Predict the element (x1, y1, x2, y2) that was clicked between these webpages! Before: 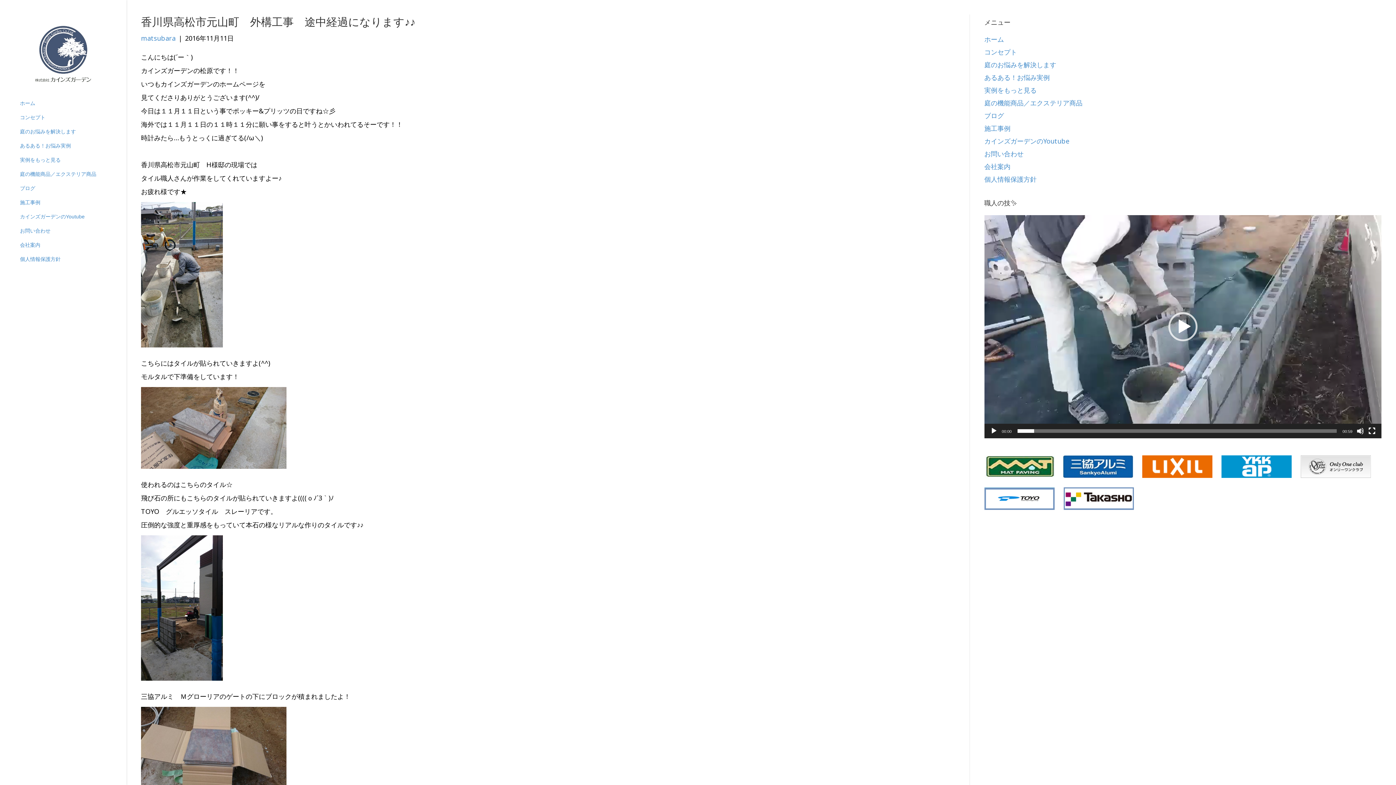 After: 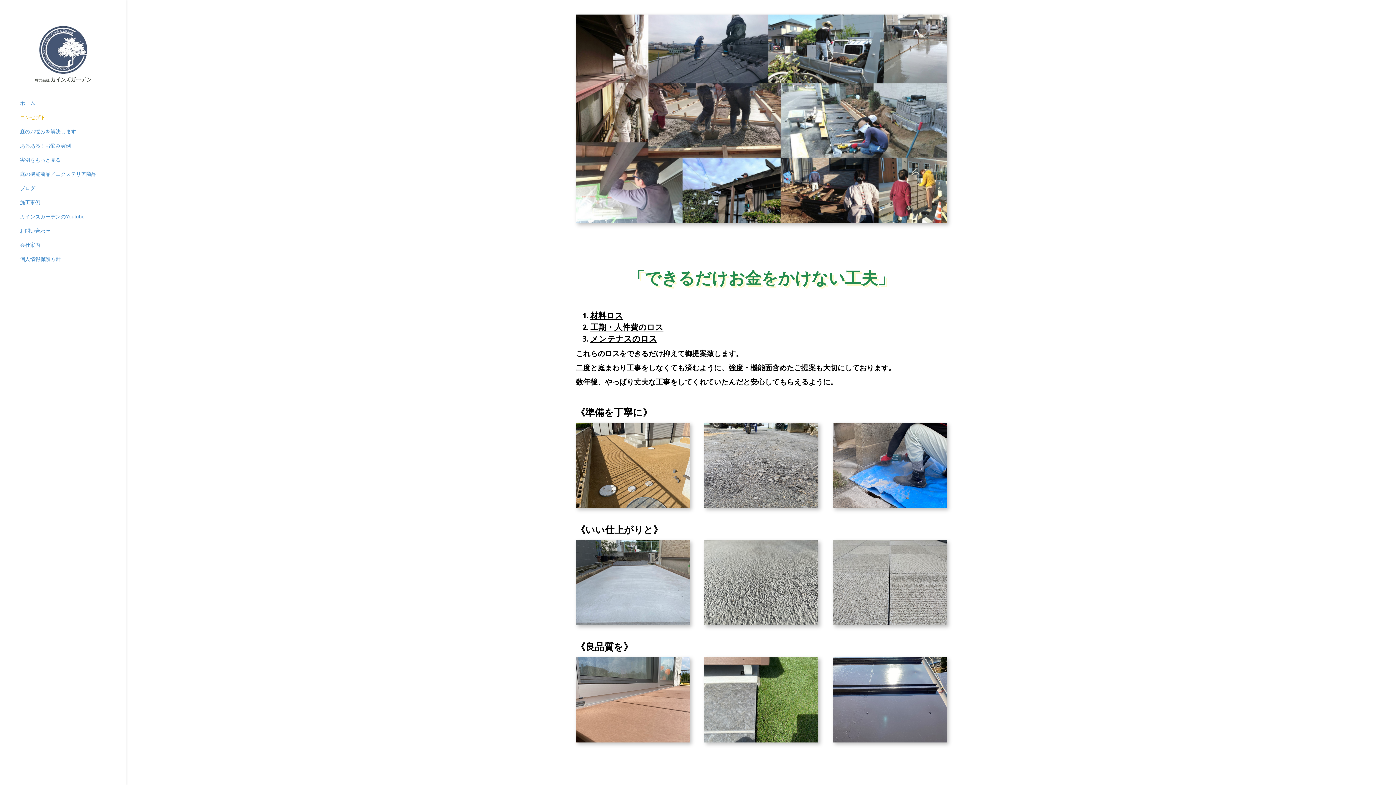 Action: label: コンセプト bbox: (0, 114, 65, 126)